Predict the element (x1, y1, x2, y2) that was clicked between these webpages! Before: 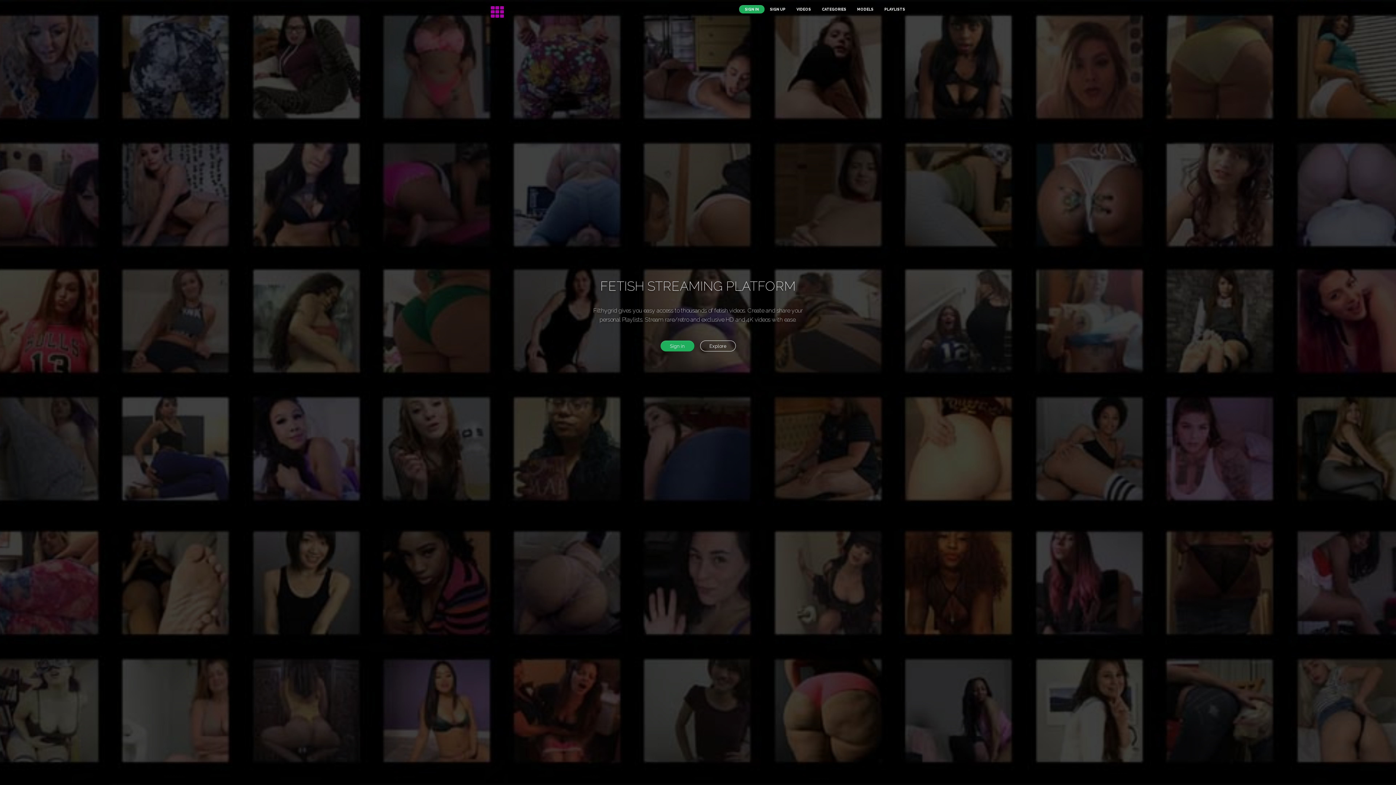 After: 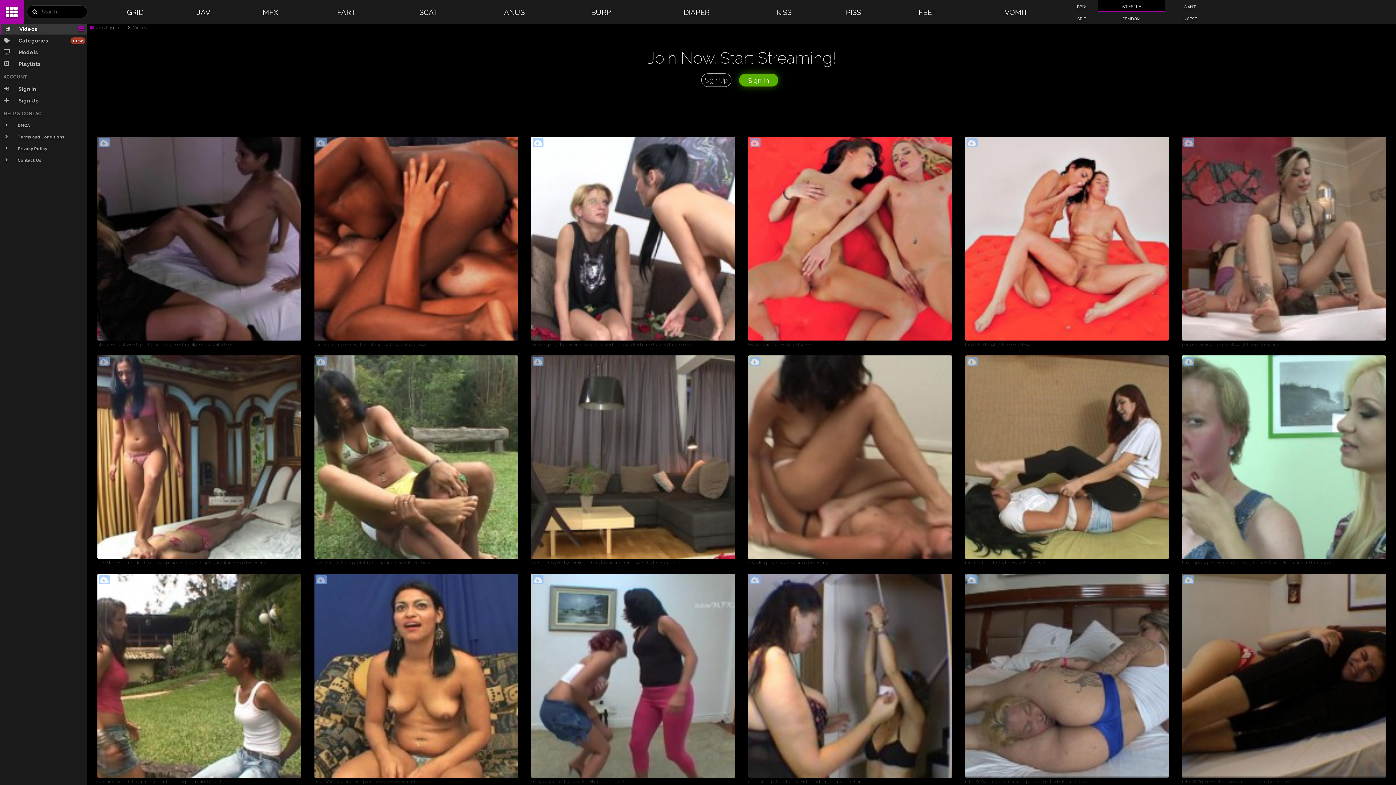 Action: bbox: (791, 1, 816, 16) label: VIDEOS